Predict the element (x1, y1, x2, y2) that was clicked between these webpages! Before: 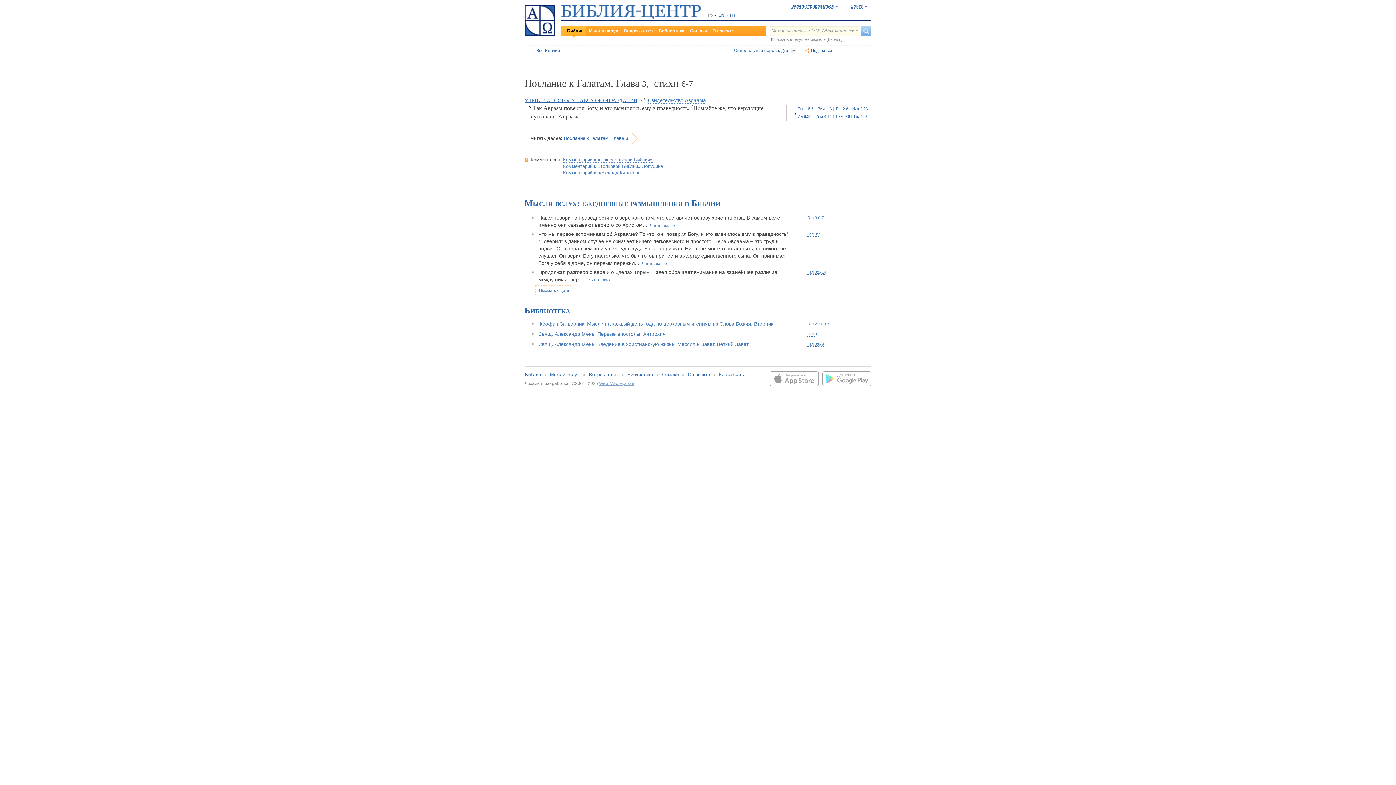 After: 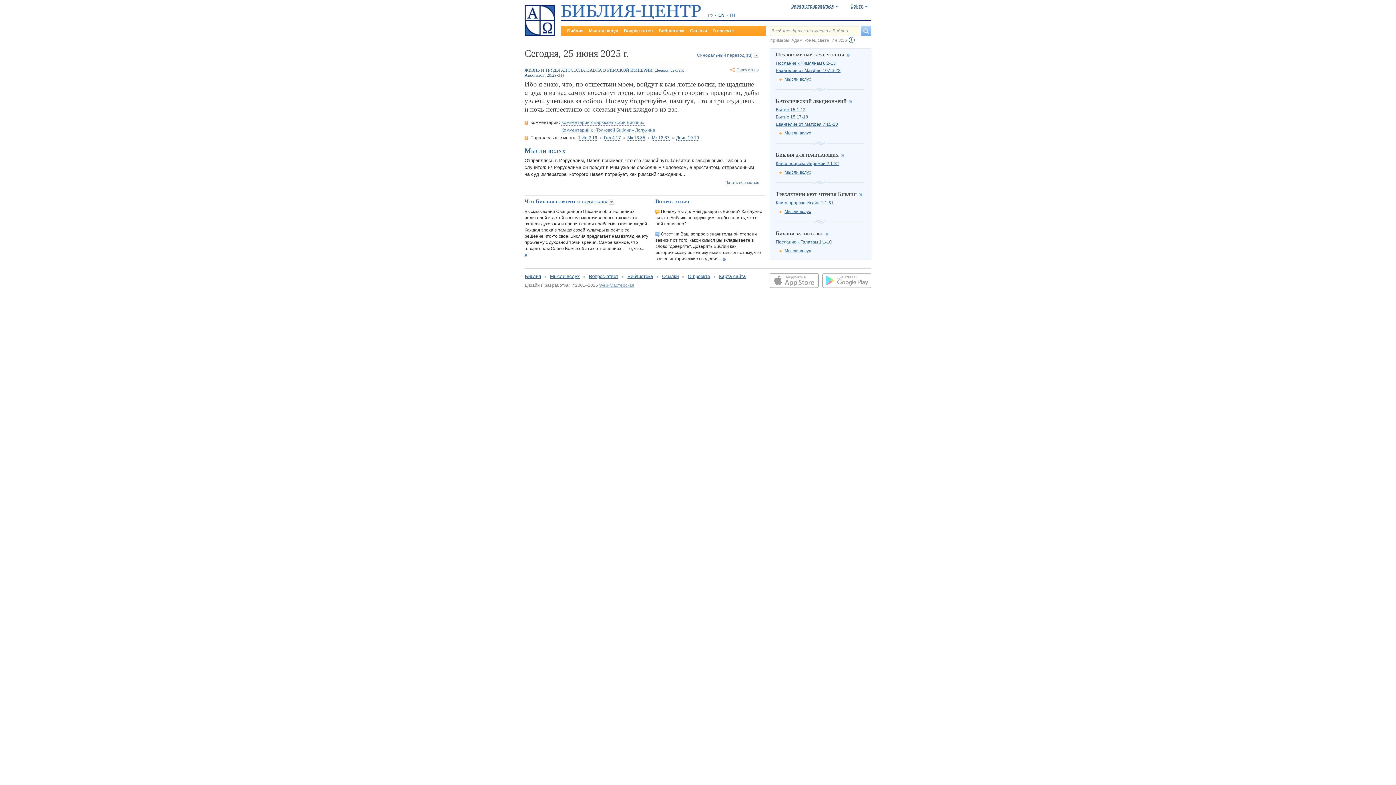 Action: bbox: (561, 15, 701, 20)